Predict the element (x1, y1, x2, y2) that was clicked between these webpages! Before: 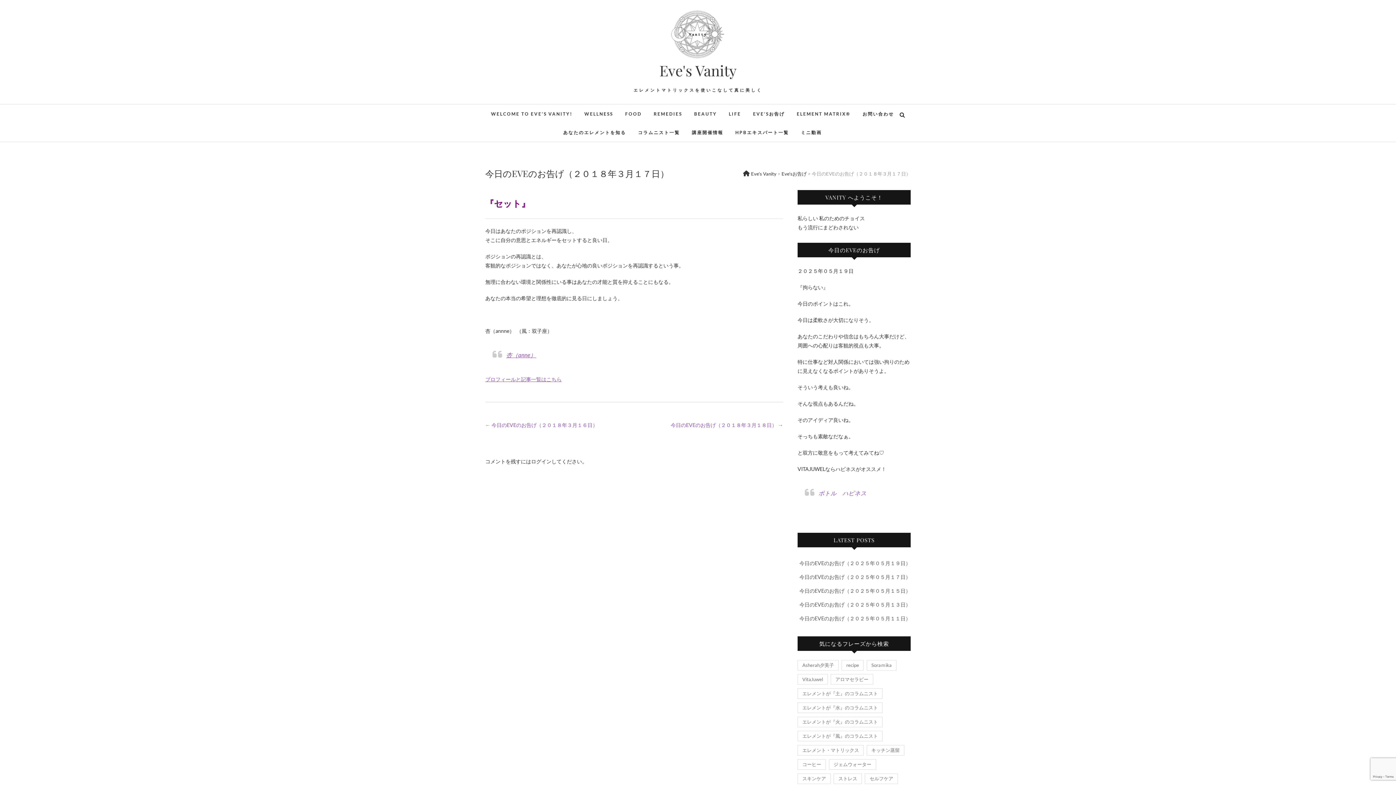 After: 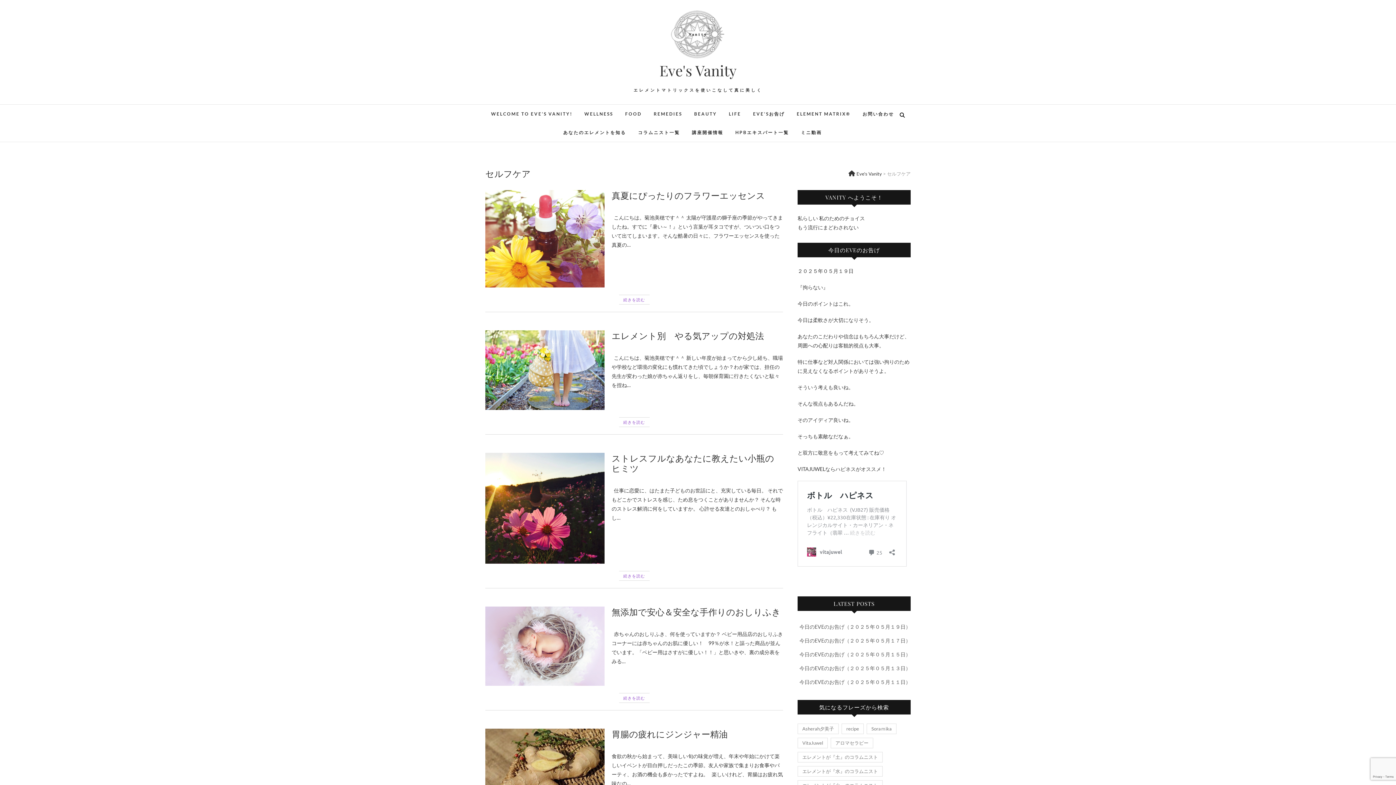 Action: bbox: (865, 773, 898, 784) label: セルフケア (5個の項目)